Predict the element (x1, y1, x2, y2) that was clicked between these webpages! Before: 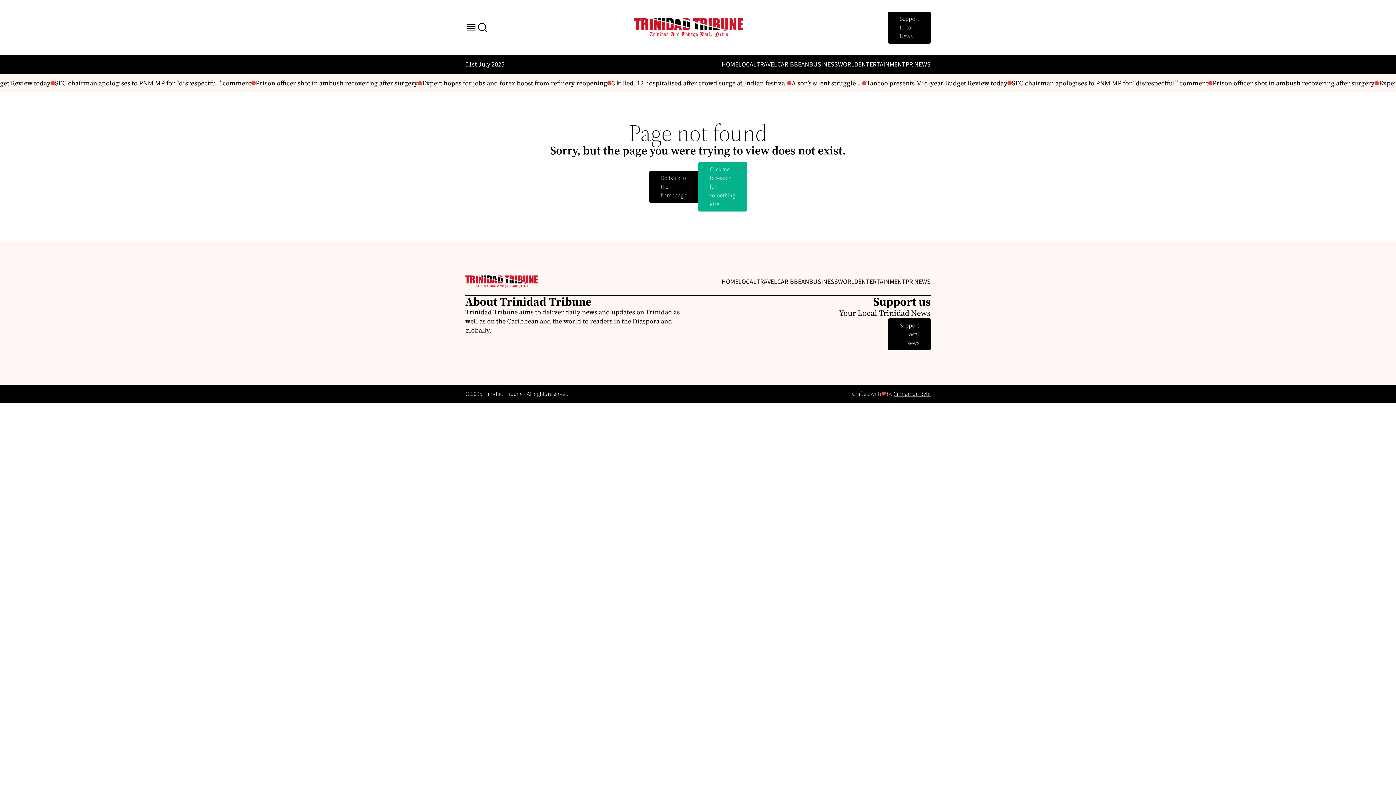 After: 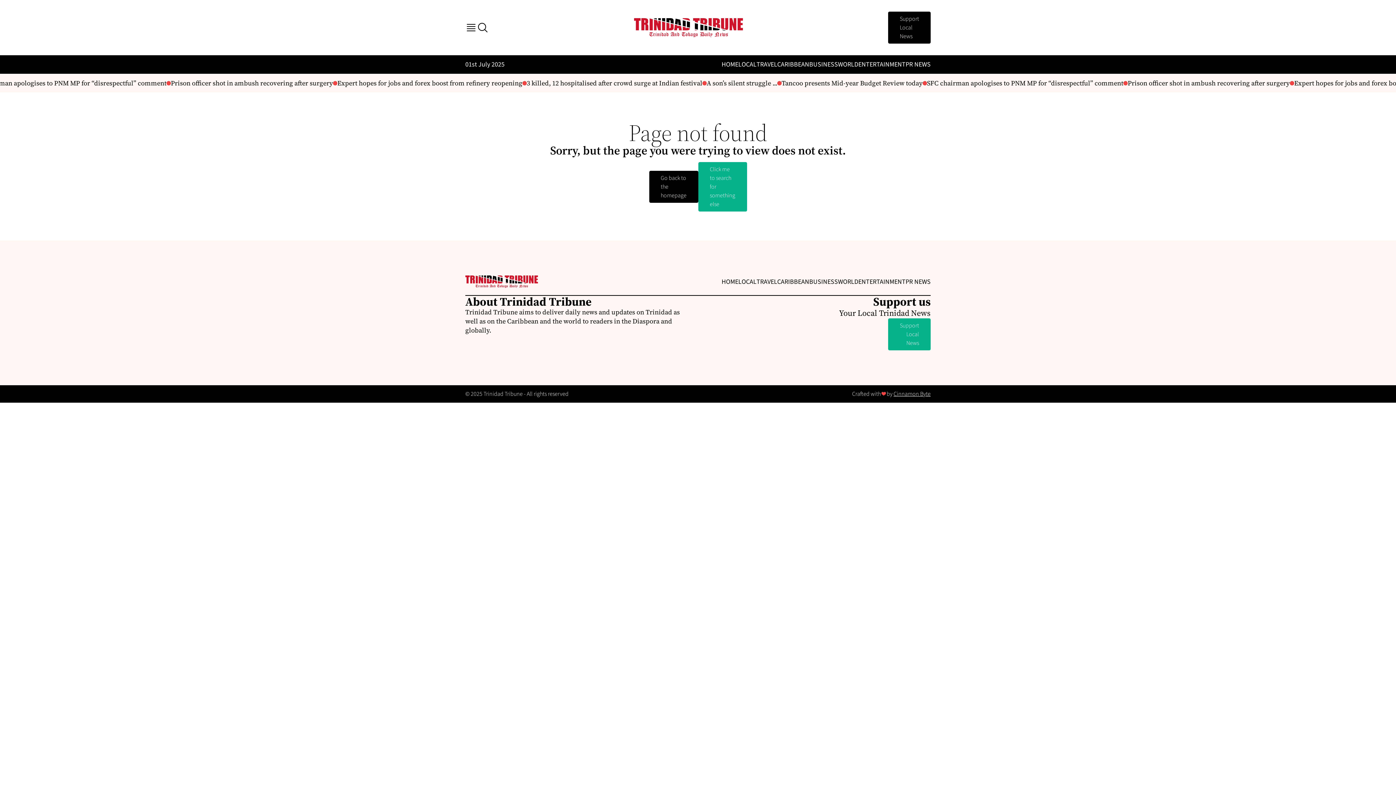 Action: bbox: (888, 318, 930, 350) label: Support Local News